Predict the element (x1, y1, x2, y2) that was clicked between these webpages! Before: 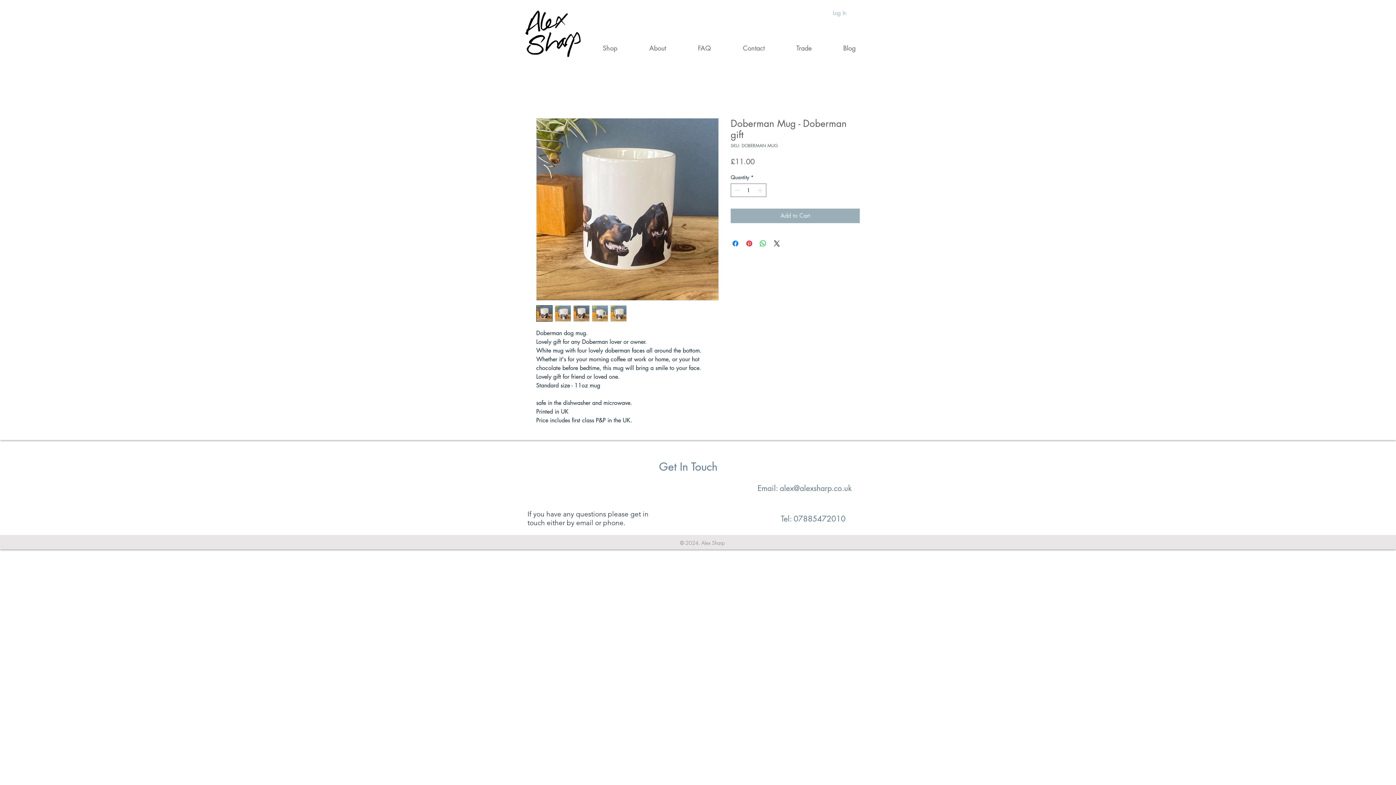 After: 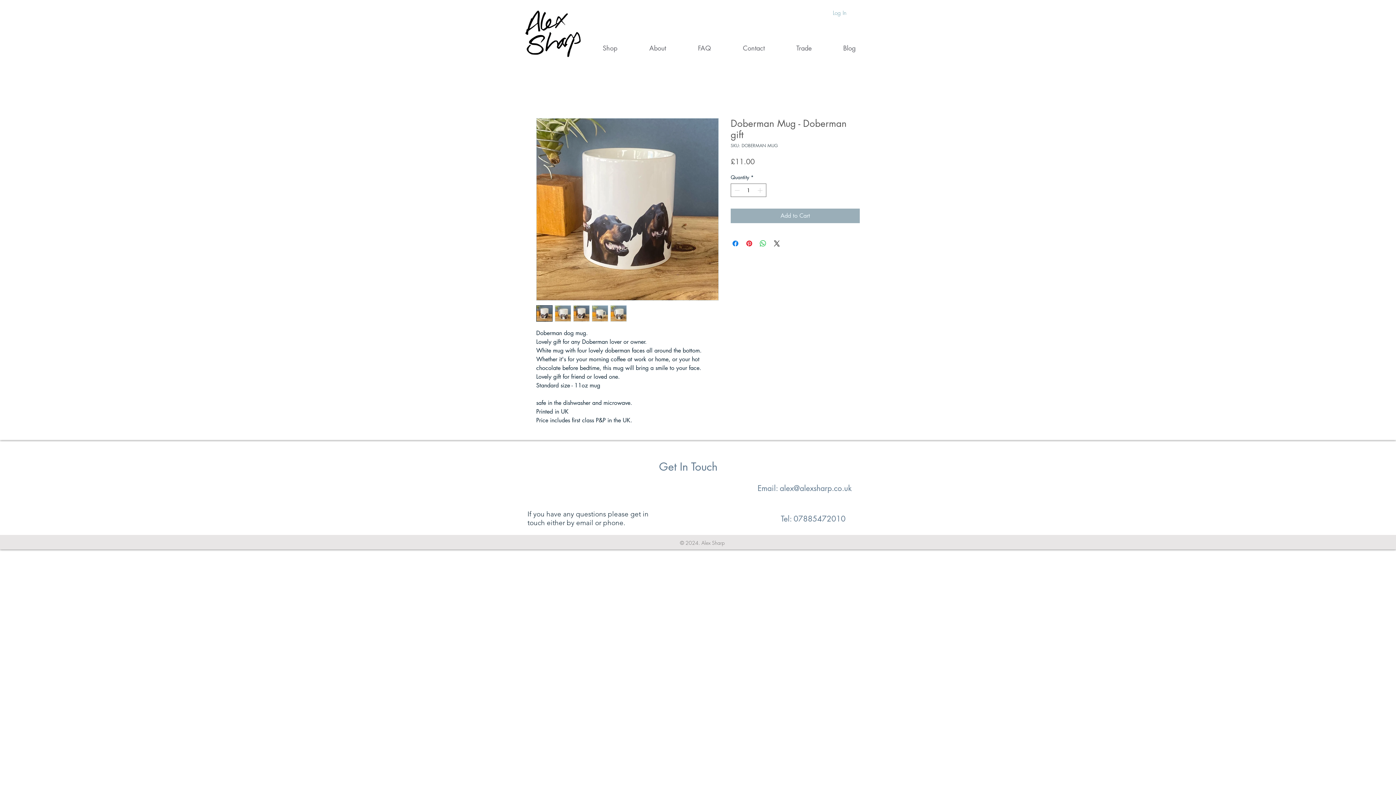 Action: bbox: (610, 305, 626, 321)